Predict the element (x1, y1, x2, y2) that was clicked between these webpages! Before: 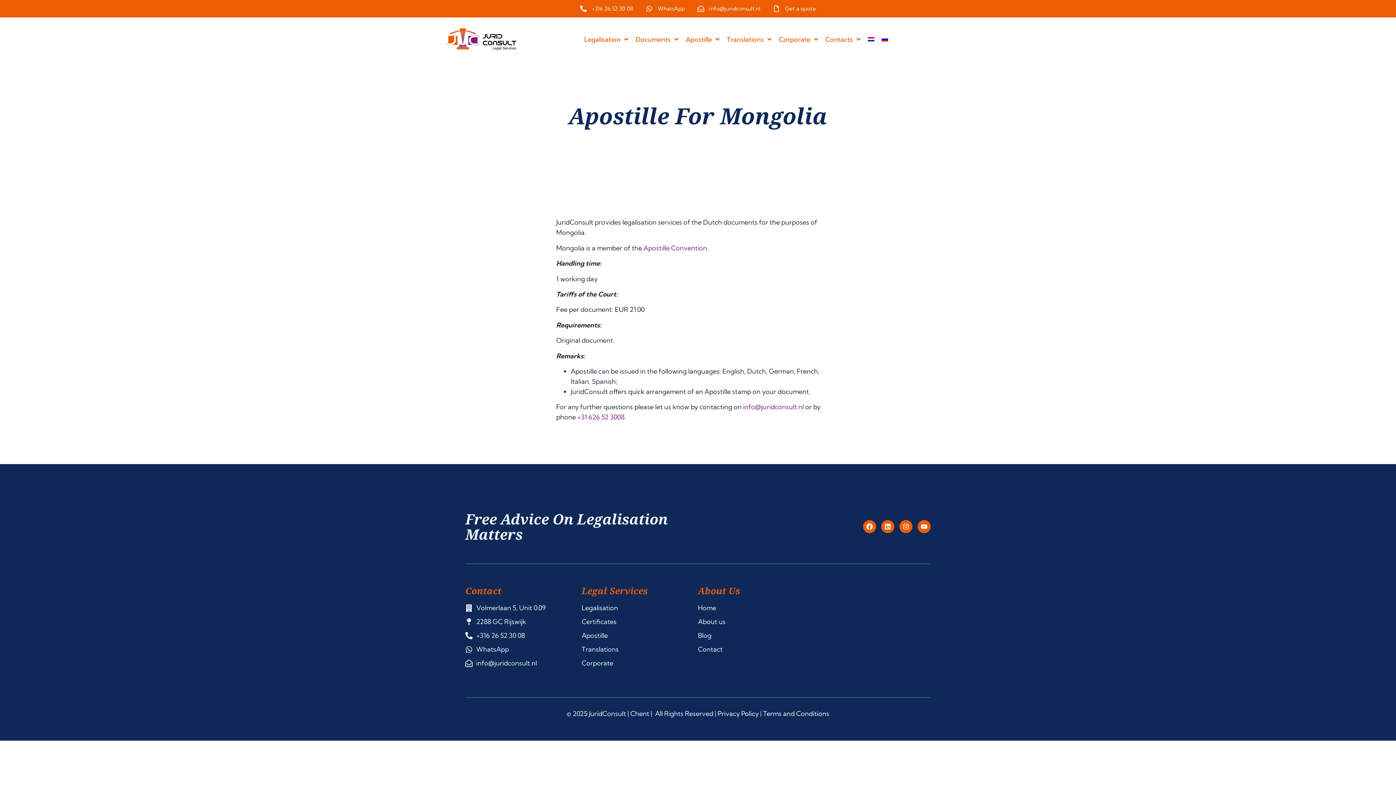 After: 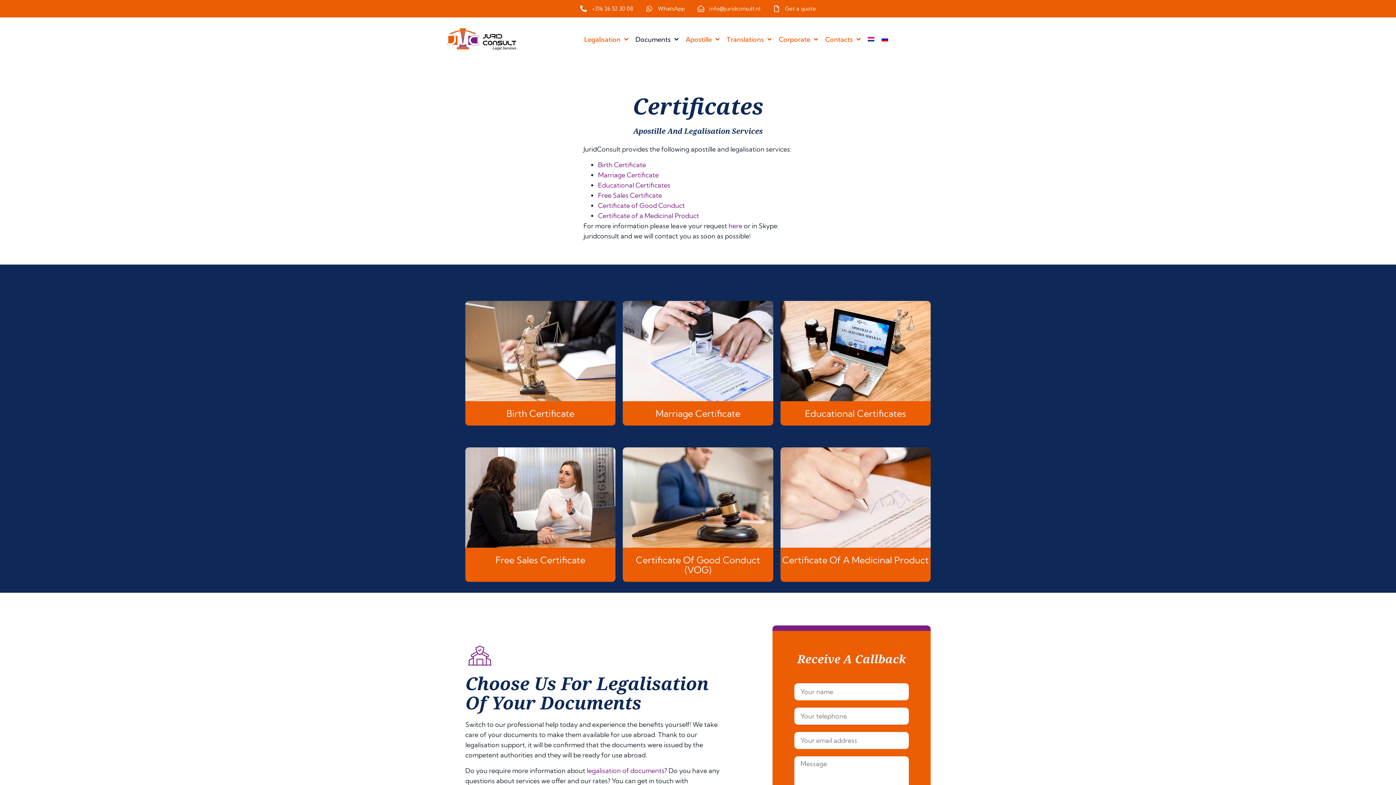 Action: label: Documents bbox: (631, 32, 682, 46)